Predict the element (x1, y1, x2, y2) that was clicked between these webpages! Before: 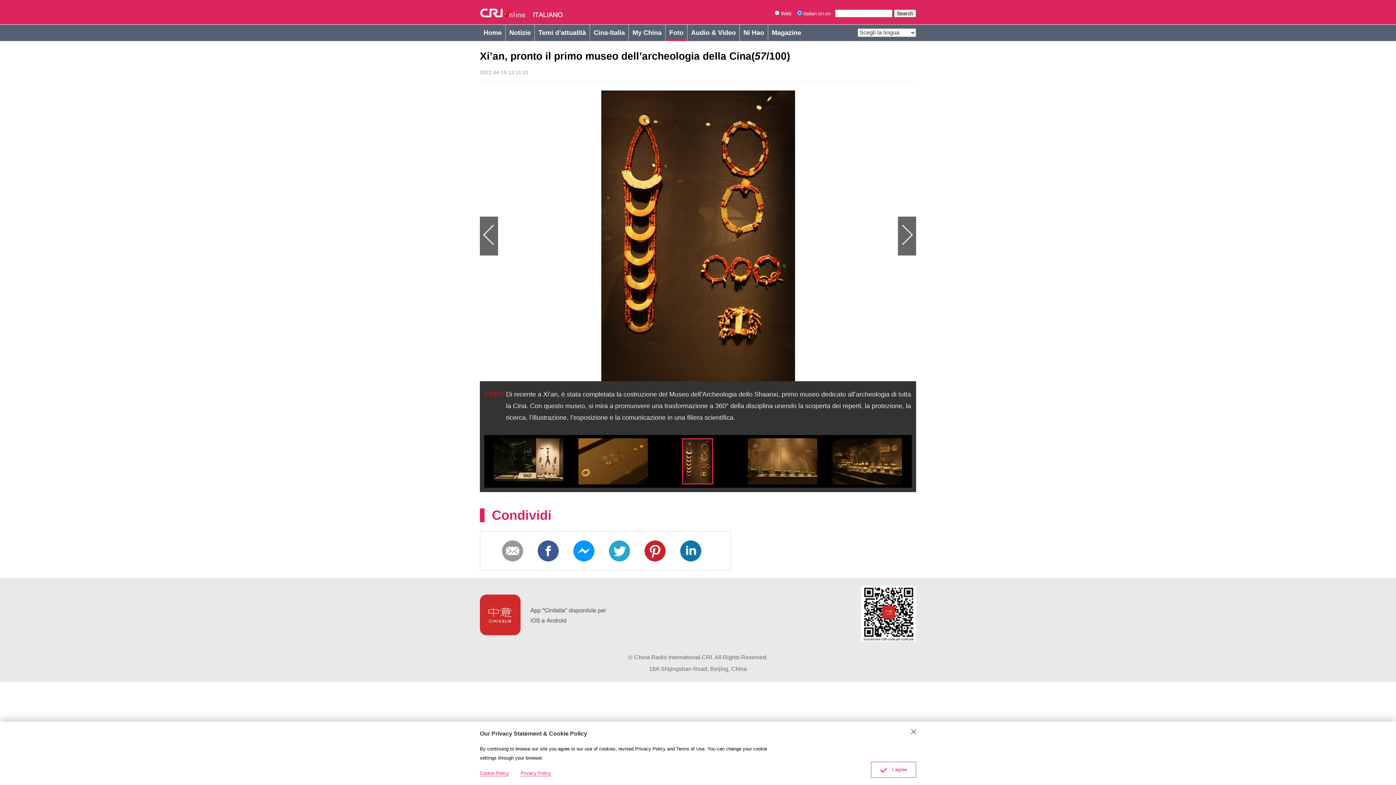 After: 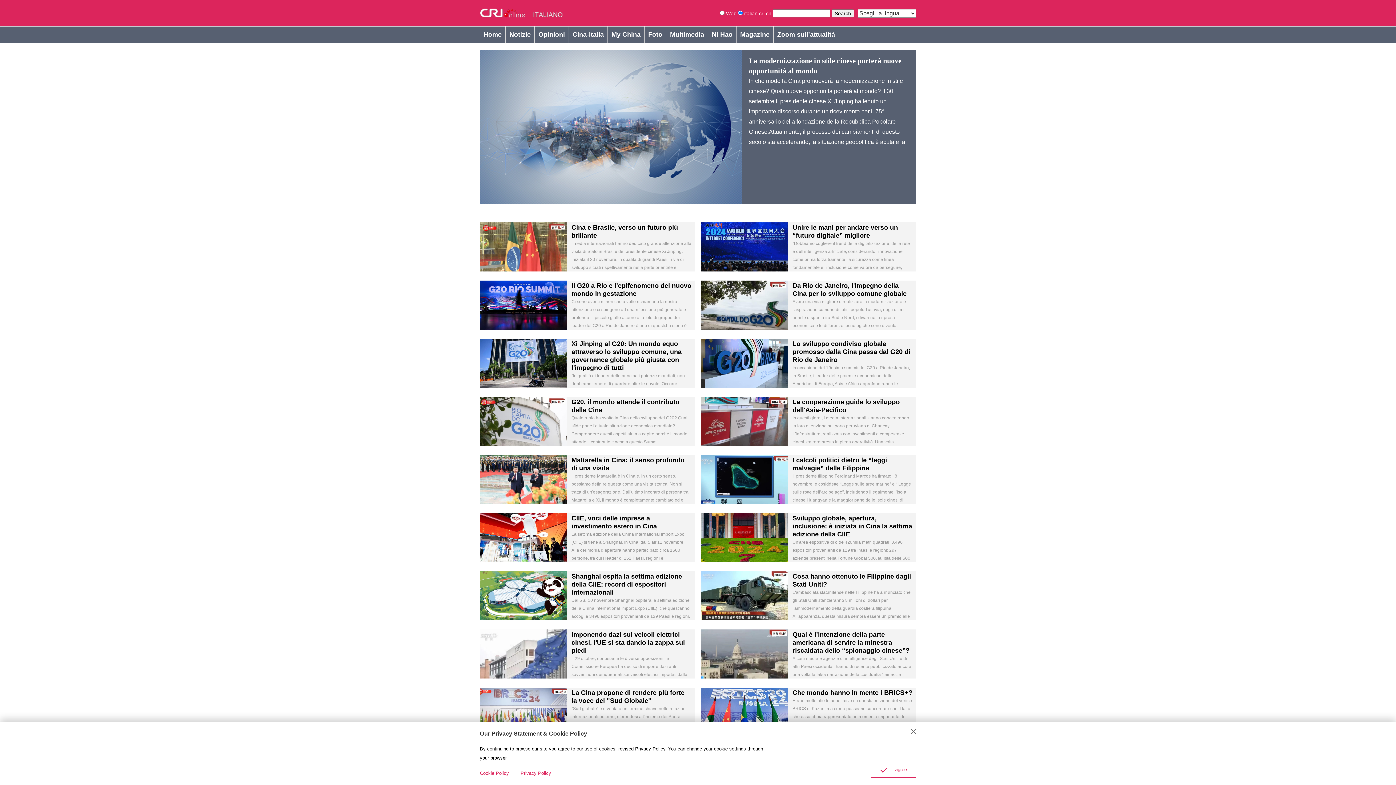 Action: label: Temi d’attualità bbox: (534, 24, 589, 41)